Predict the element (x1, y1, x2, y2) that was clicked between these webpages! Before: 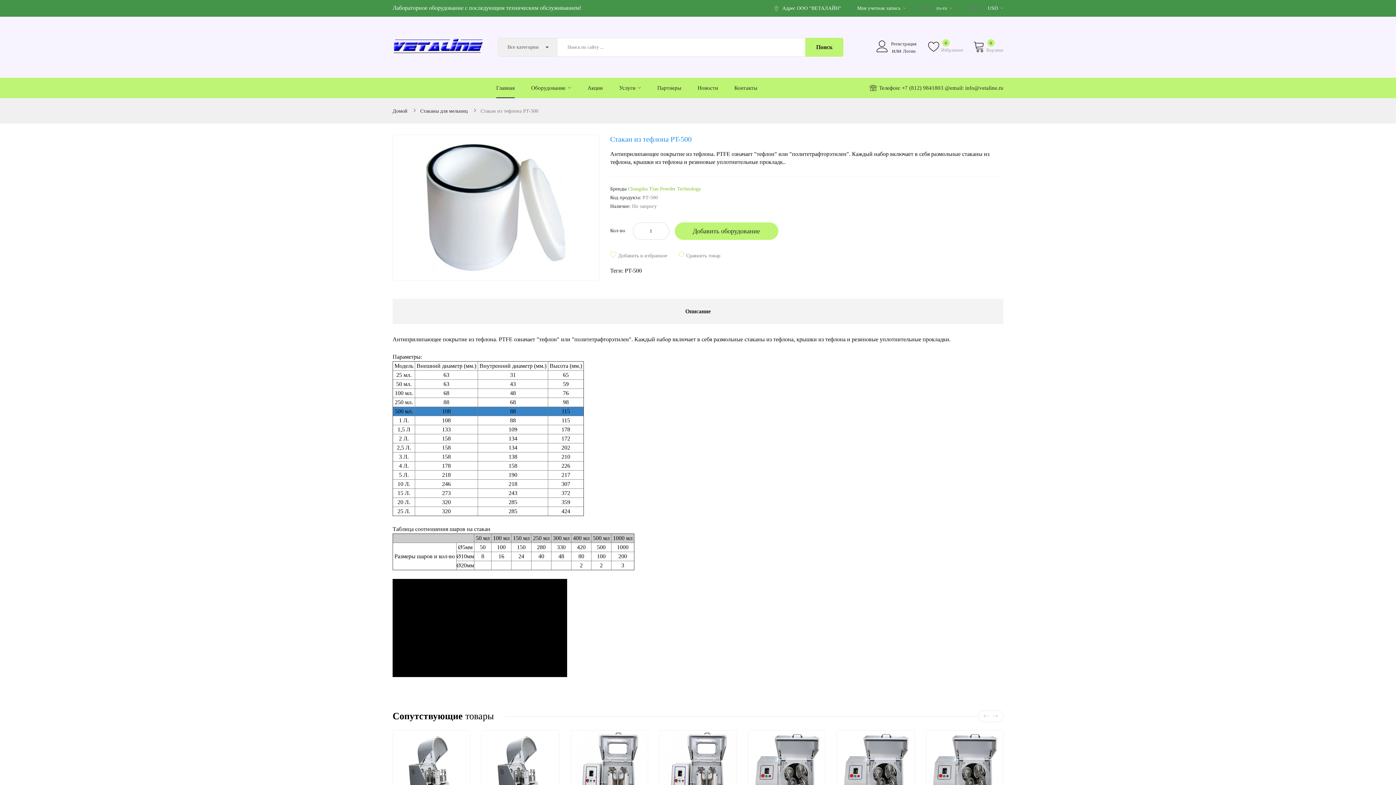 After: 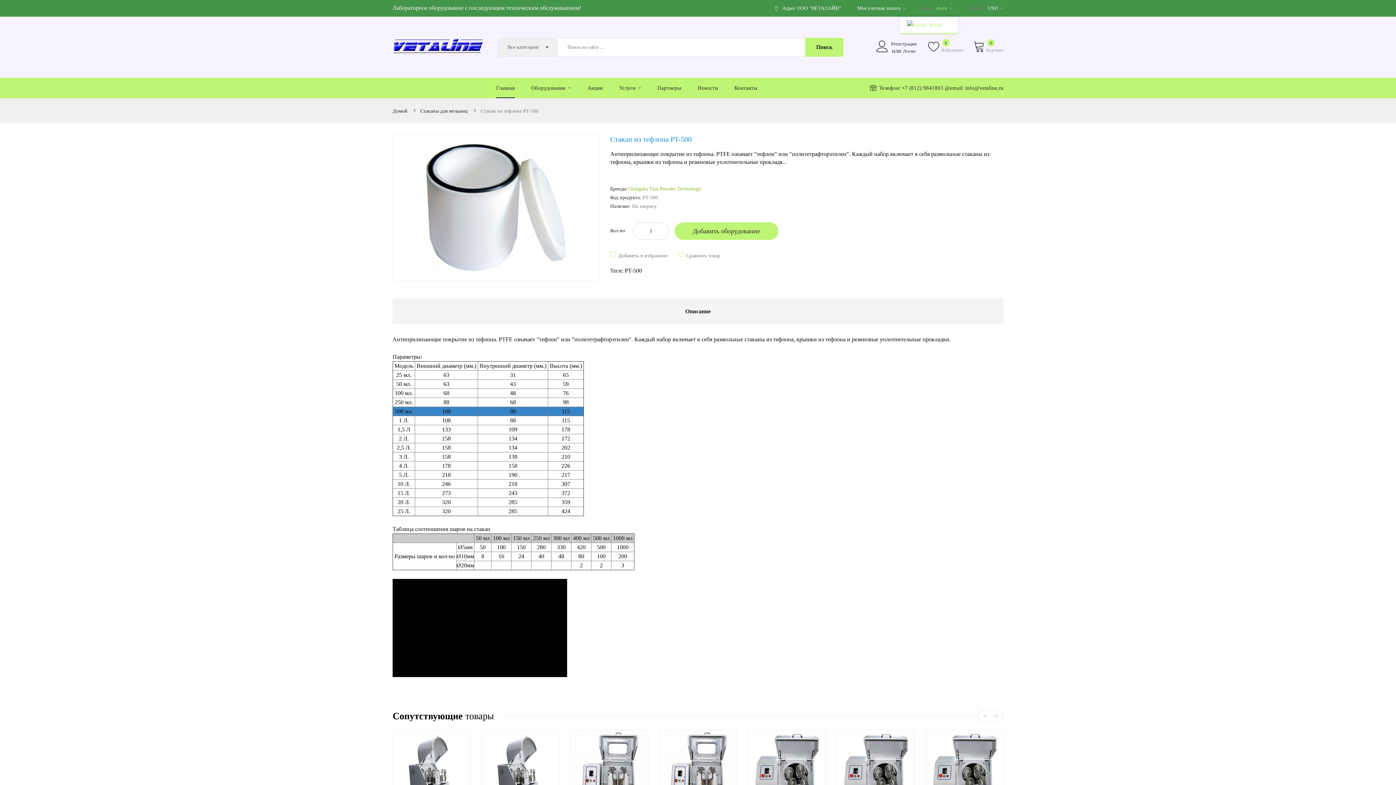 Action: label: ru-ru  bbox: (936, 0, 952, 16)